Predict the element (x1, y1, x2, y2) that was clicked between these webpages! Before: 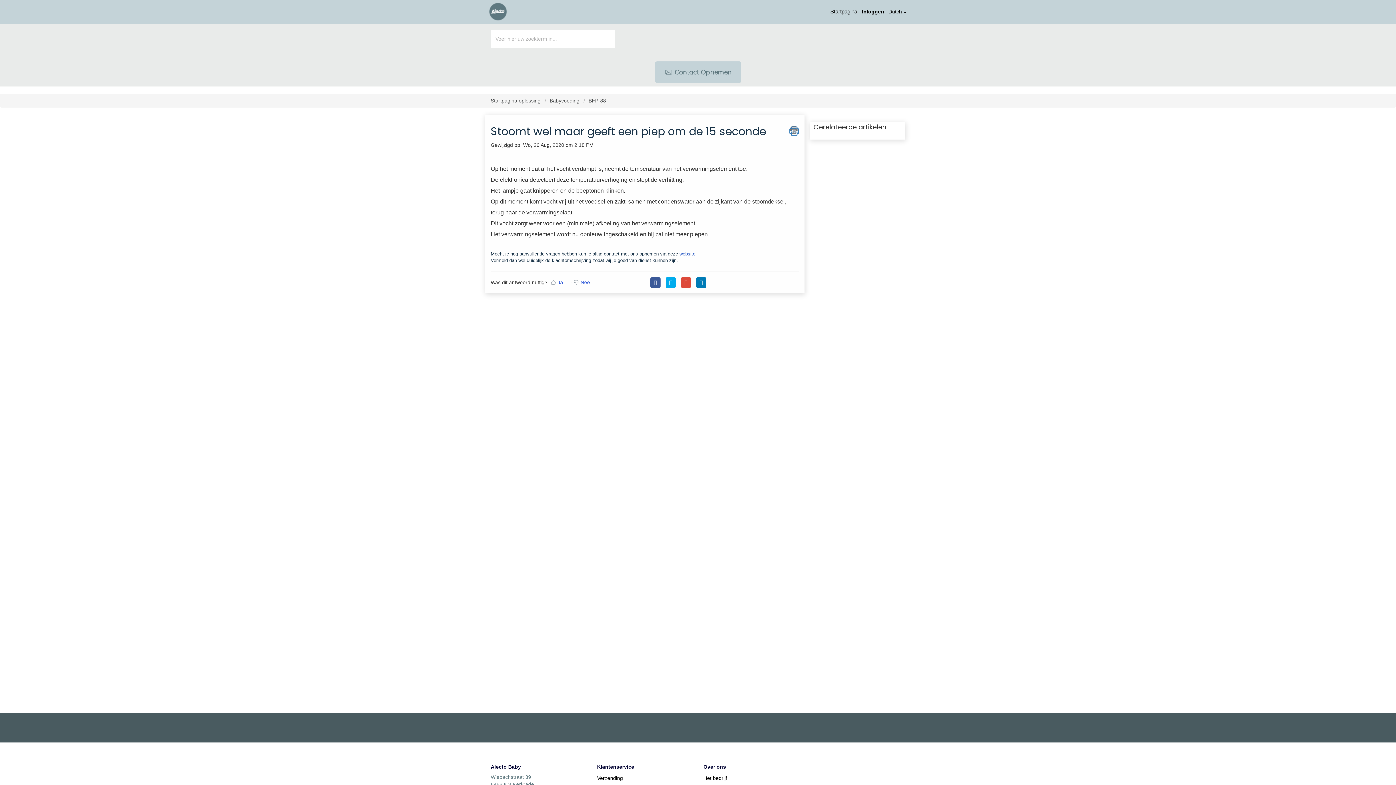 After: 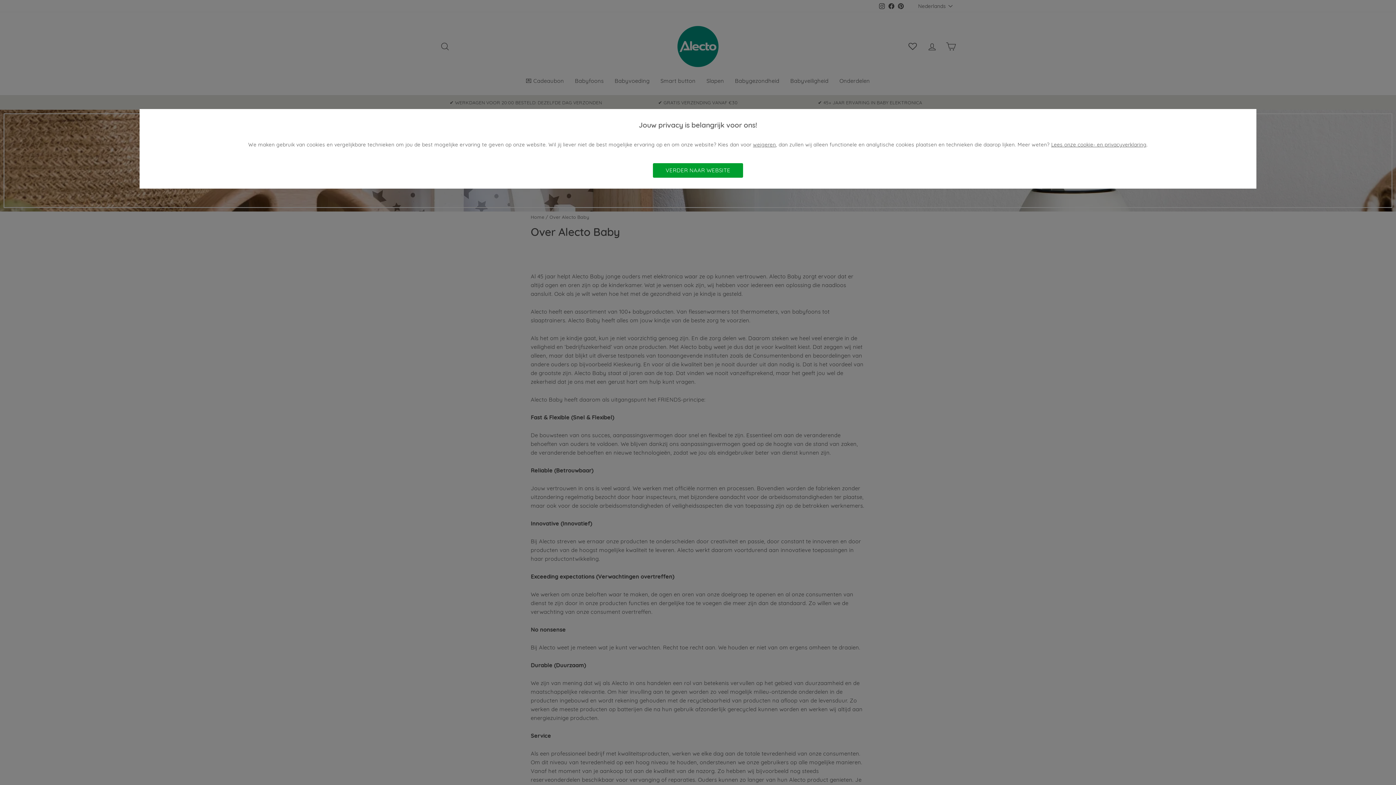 Action: label: Het bedrijf bbox: (703, 775, 727, 781)